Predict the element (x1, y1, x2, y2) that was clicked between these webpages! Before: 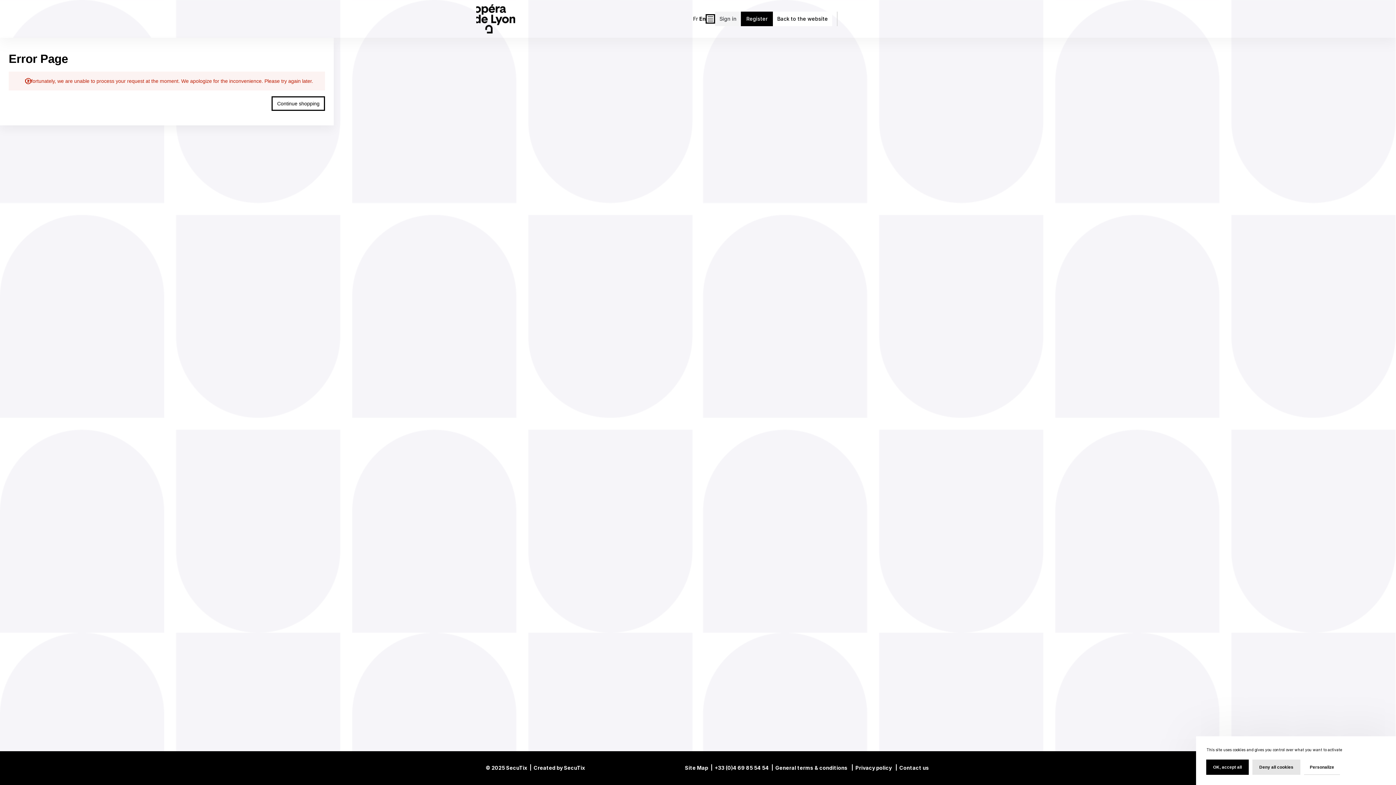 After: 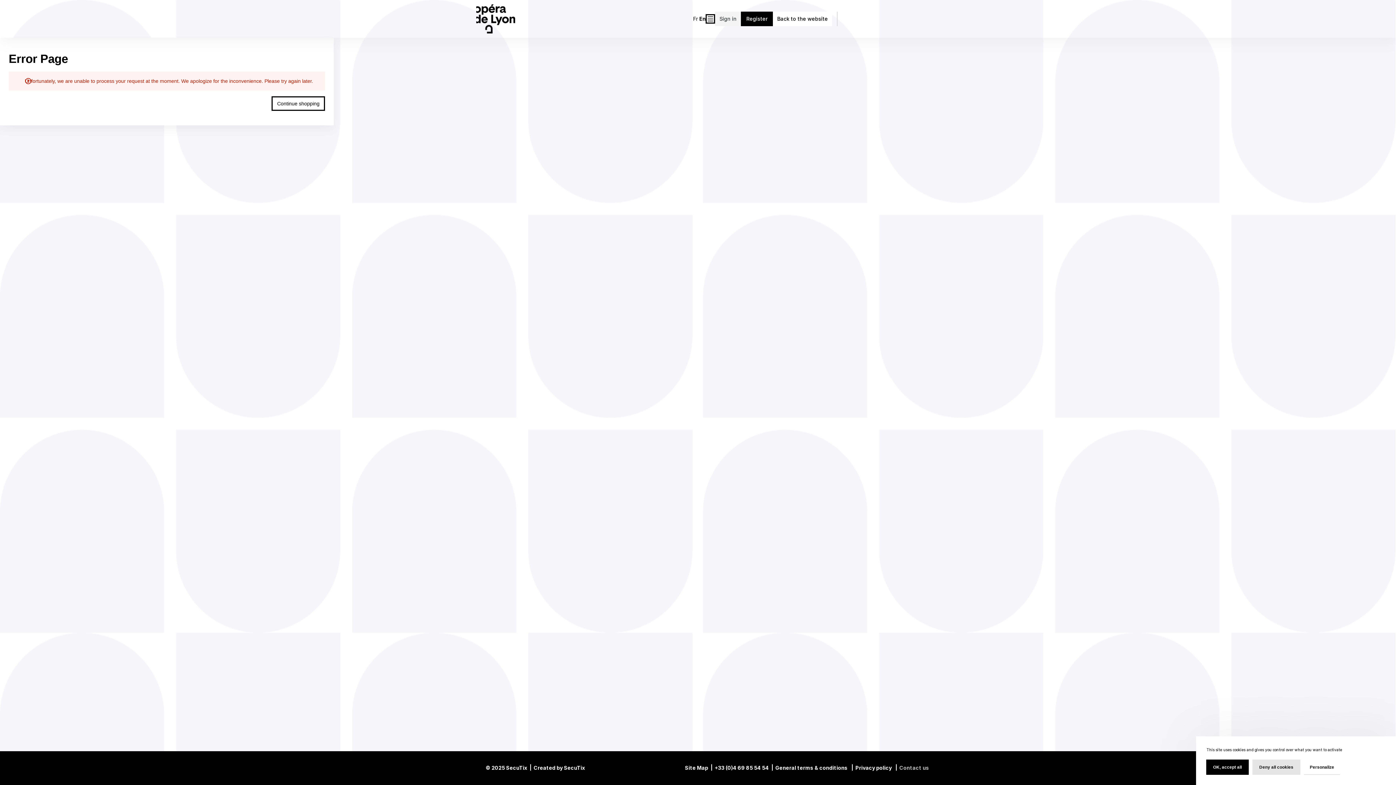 Action: bbox: (899, 765, 929, 771) label: Contact us